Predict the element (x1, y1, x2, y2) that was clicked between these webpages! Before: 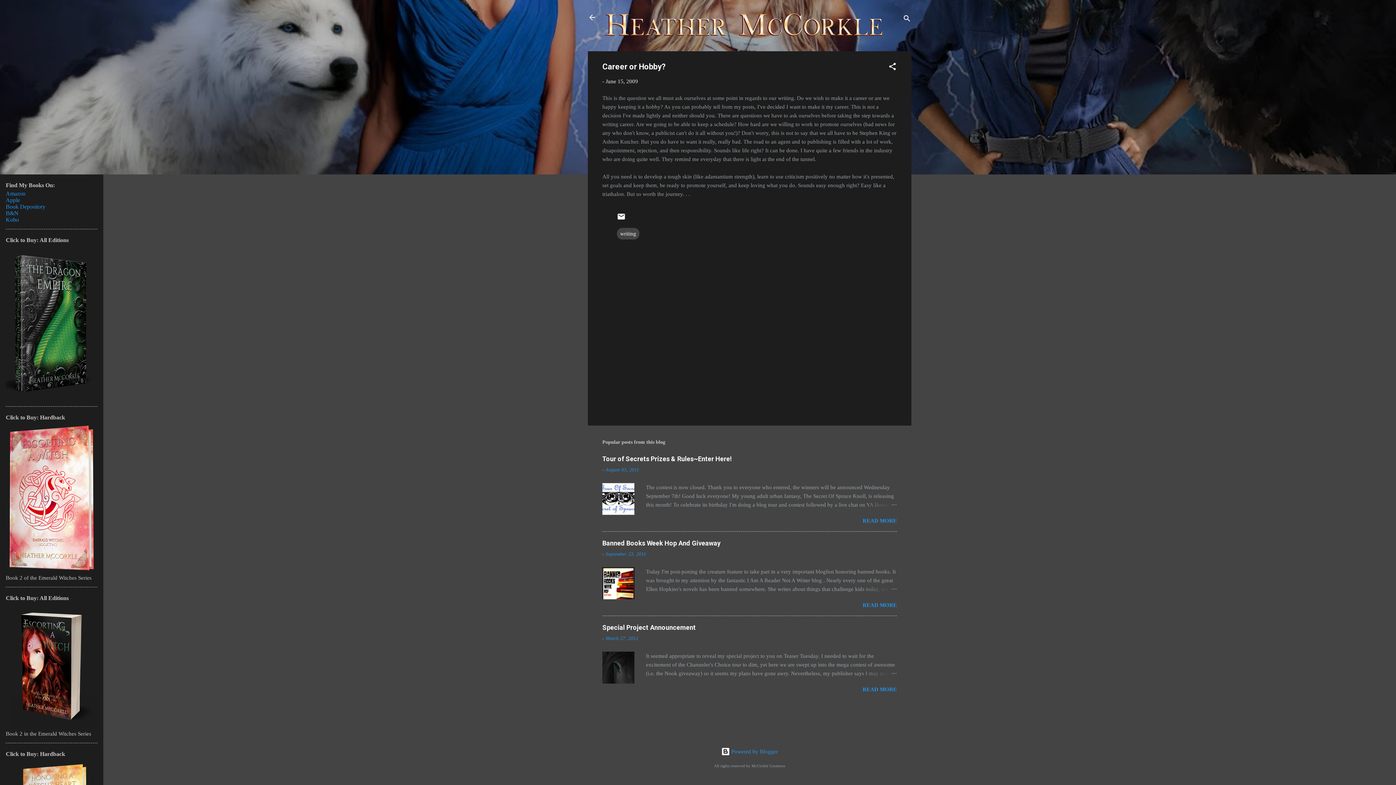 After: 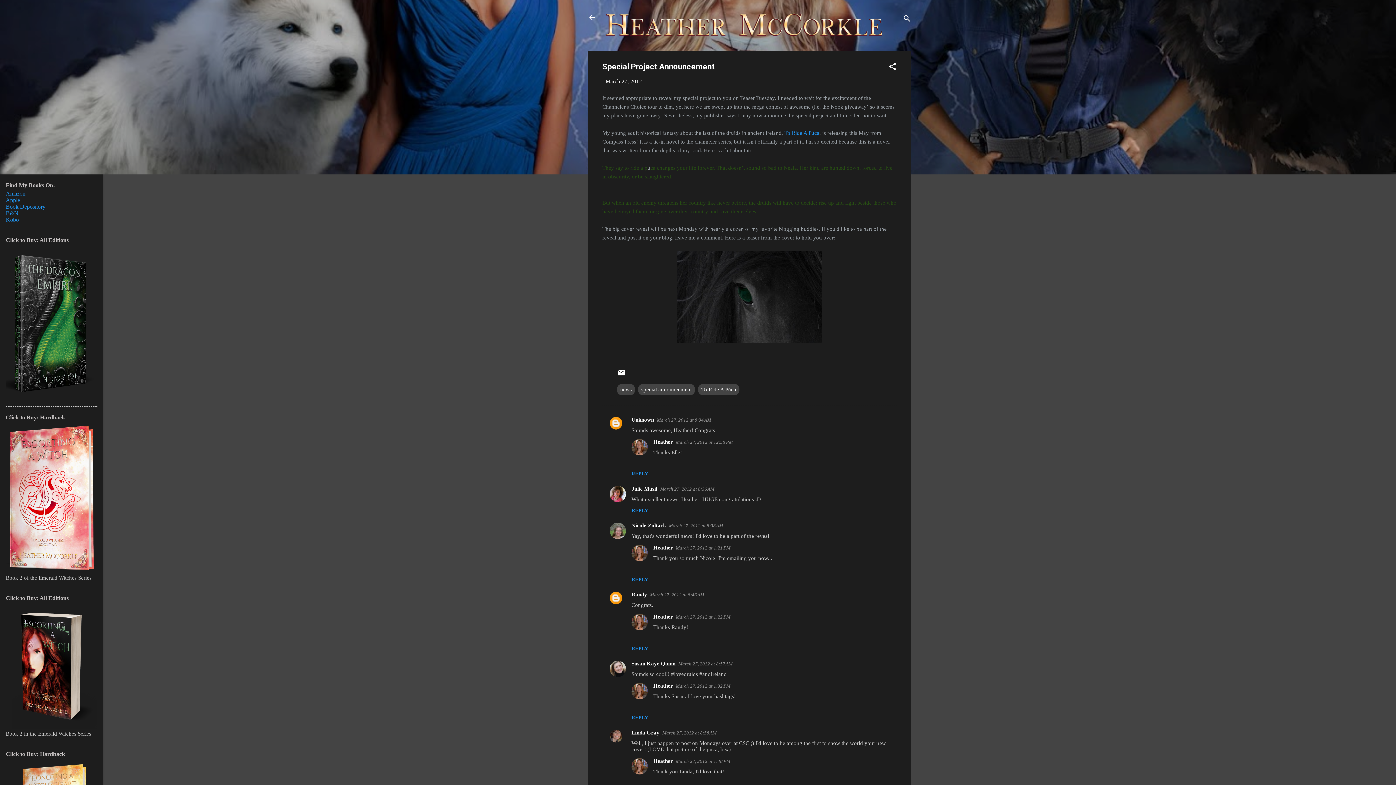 Action: bbox: (602, 624, 696, 631) label: Special Project Announcement